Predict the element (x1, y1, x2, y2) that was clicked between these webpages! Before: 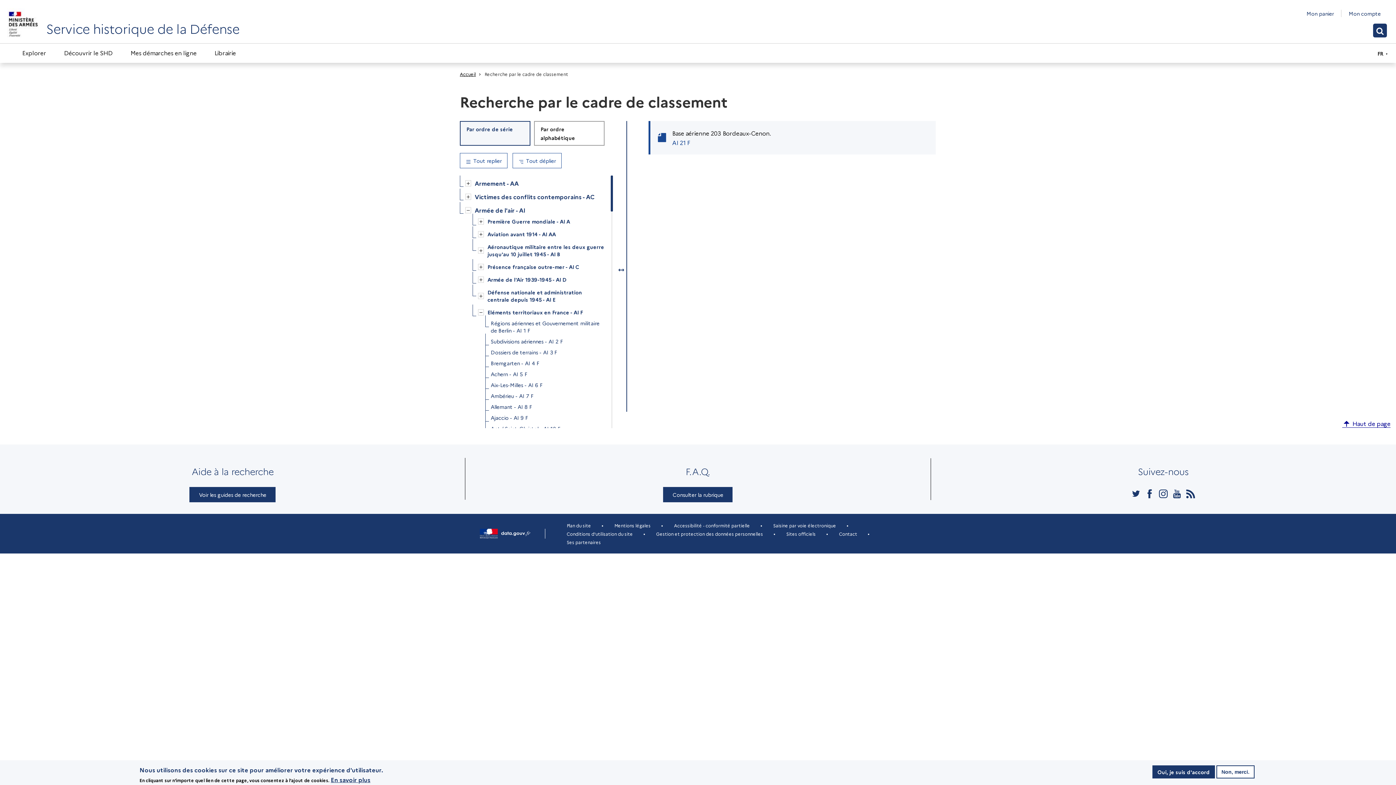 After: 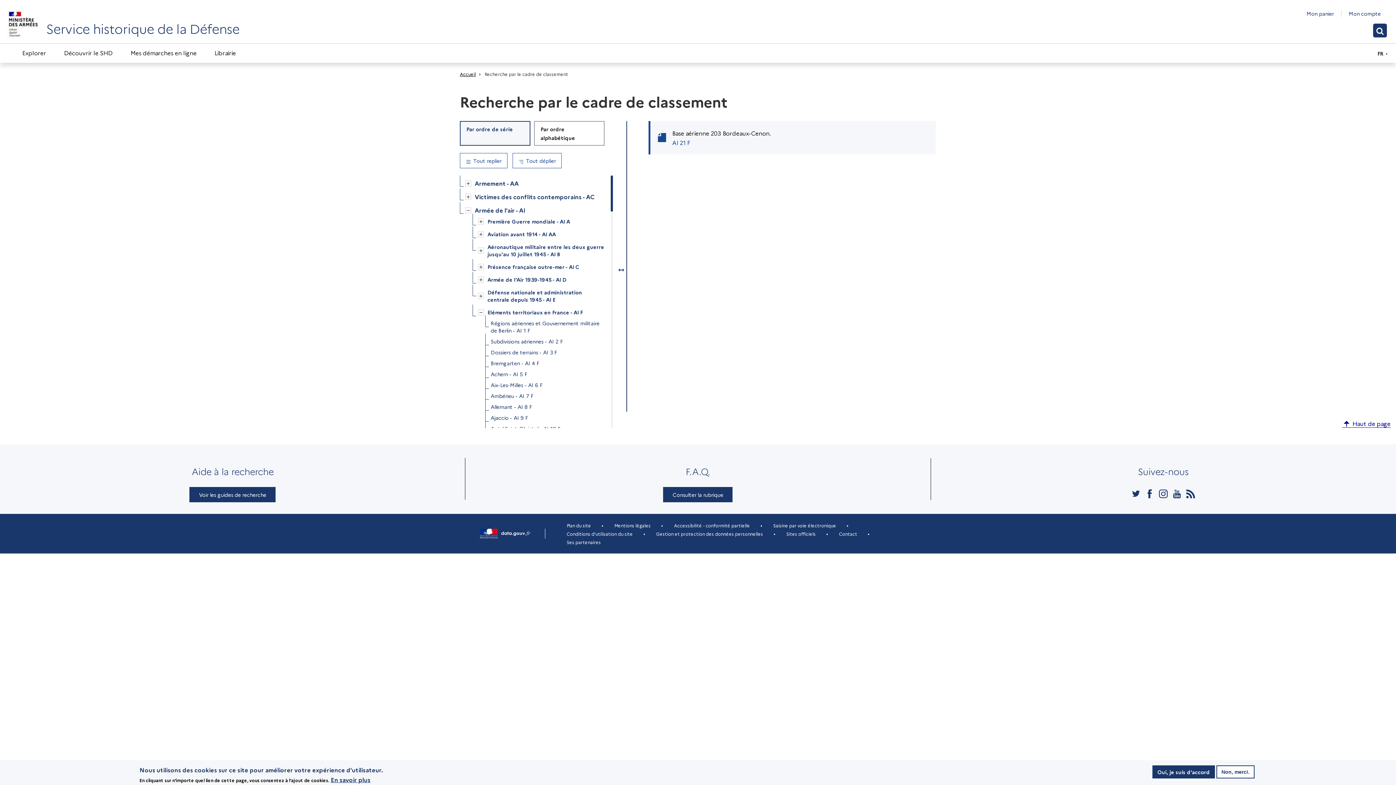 Action: label: Twitter bbox: (1130, 487, 1142, 499)